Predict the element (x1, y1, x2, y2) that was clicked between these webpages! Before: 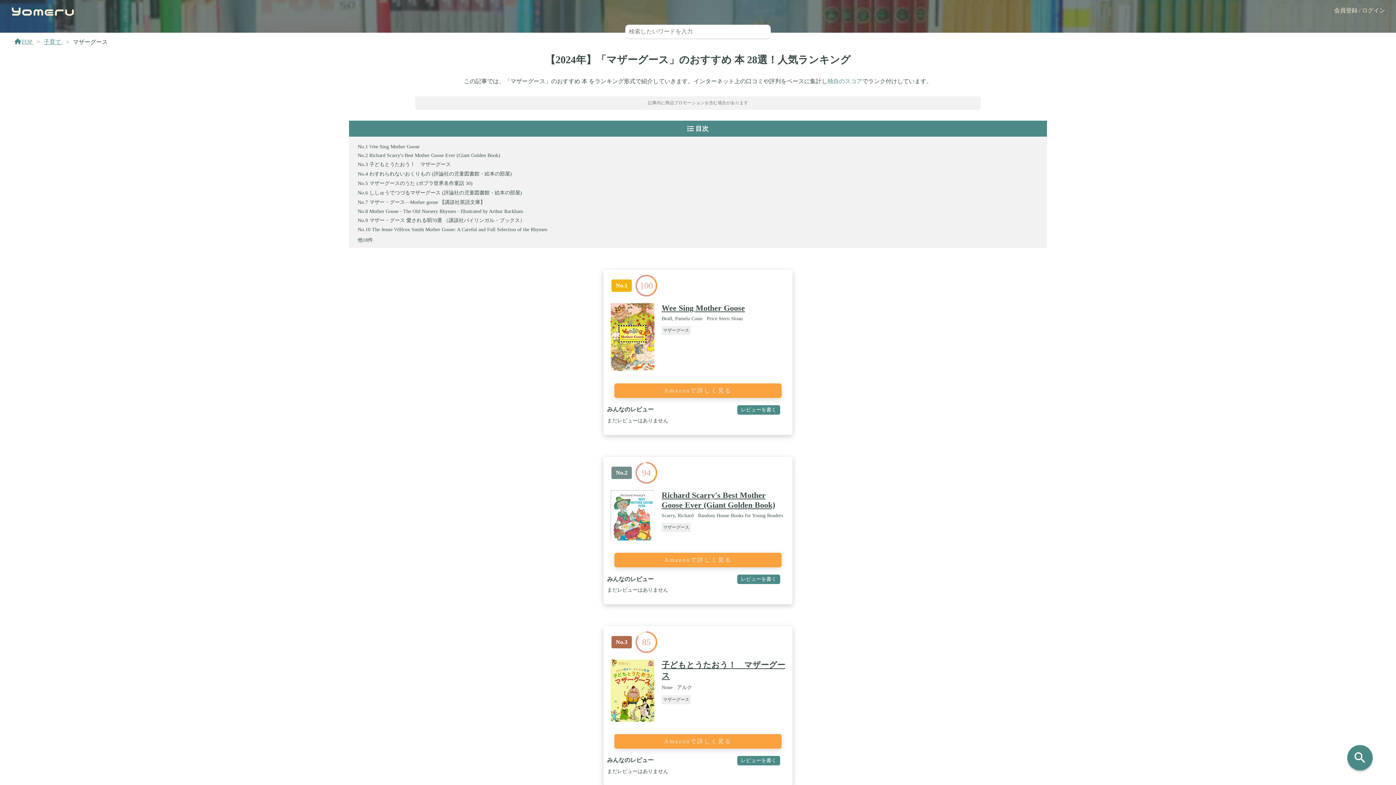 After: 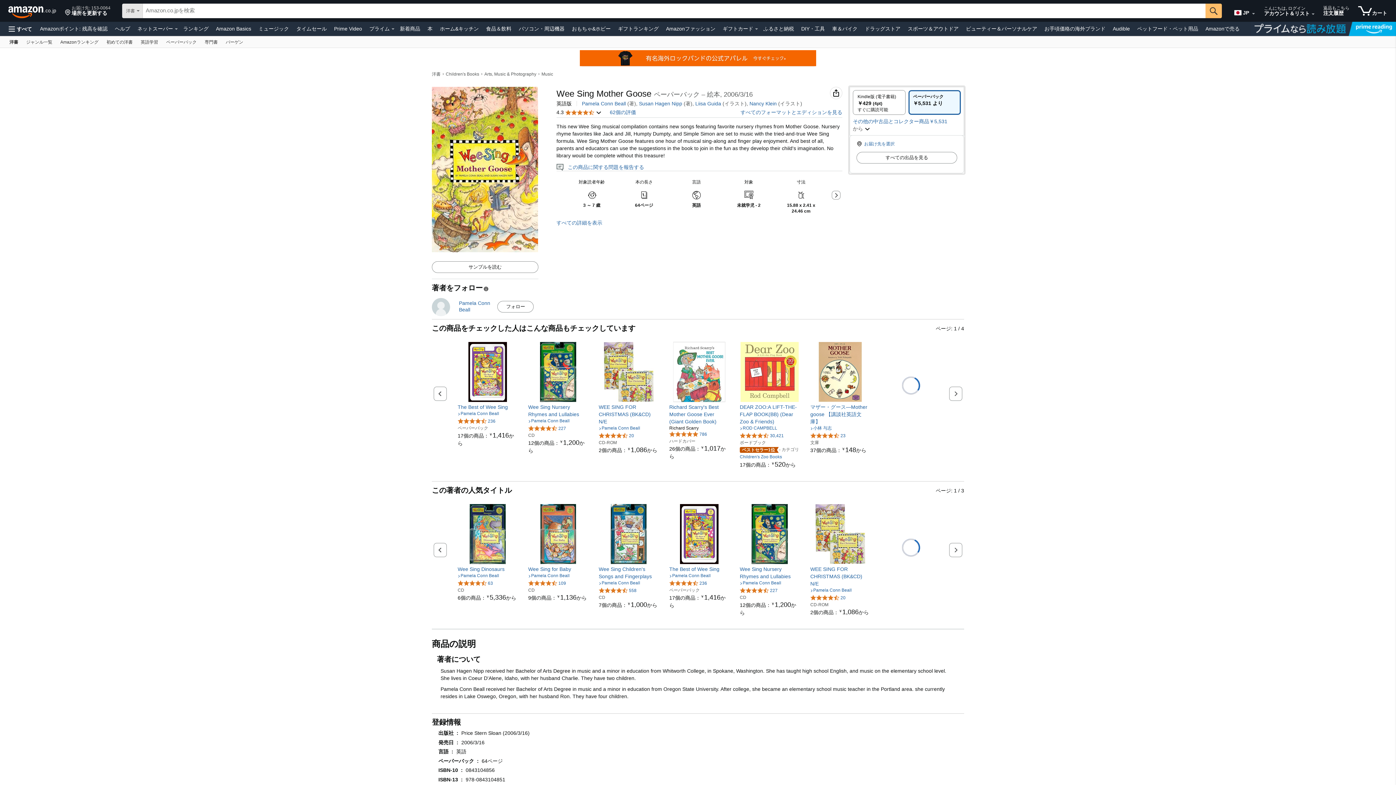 Action: bbox: (661, 303, 745, 312) label: Wee Sing Mother Goose